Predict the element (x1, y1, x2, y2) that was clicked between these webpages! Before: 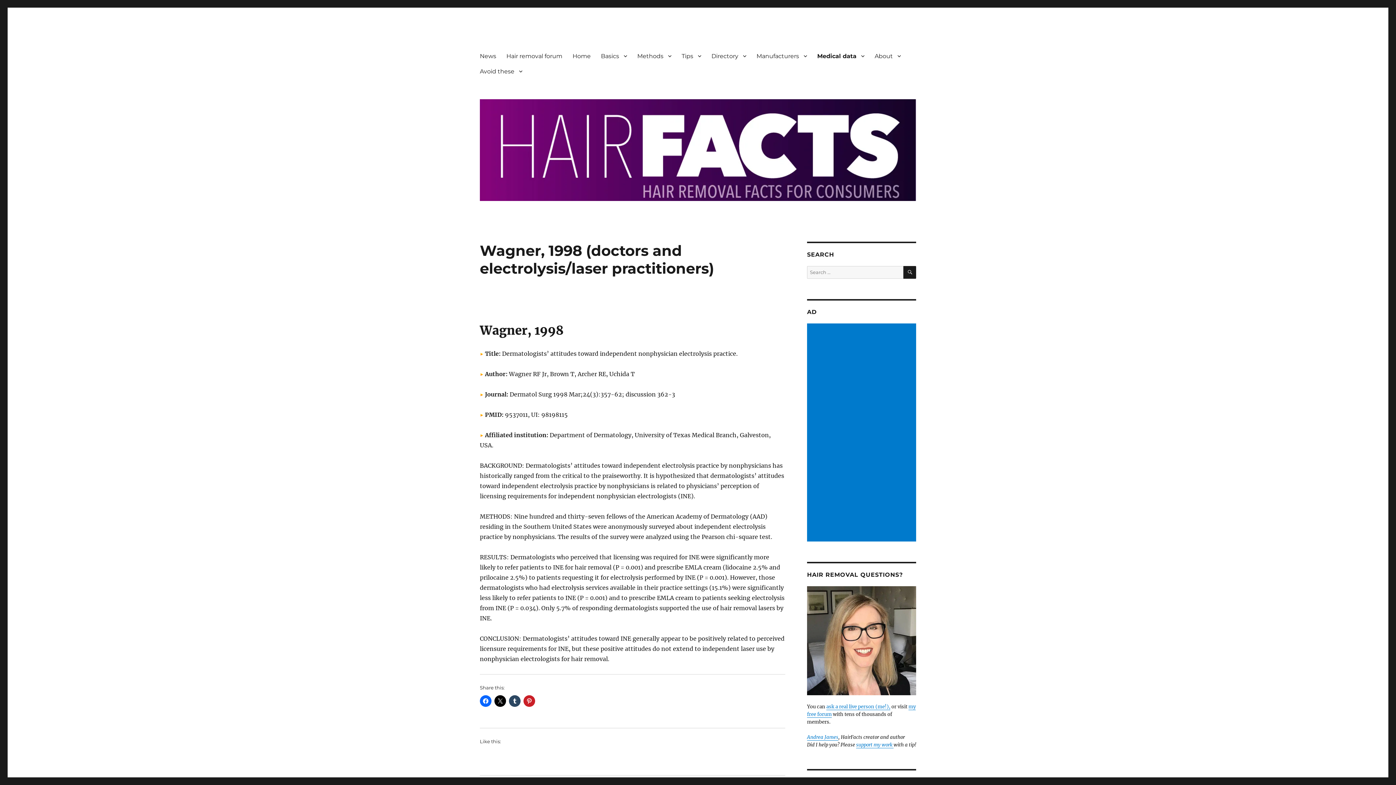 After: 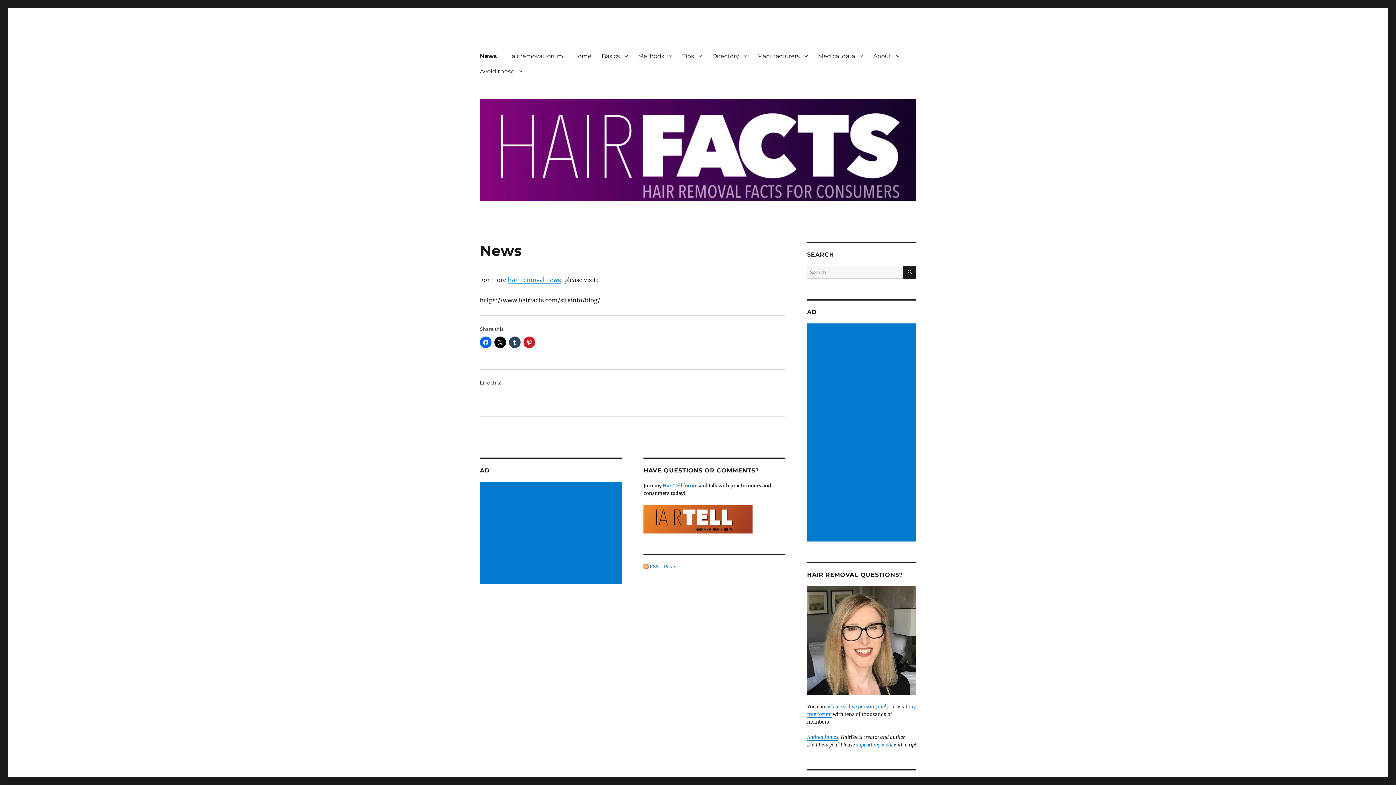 Action: label: News bbox: (474, 48, 501, 63)